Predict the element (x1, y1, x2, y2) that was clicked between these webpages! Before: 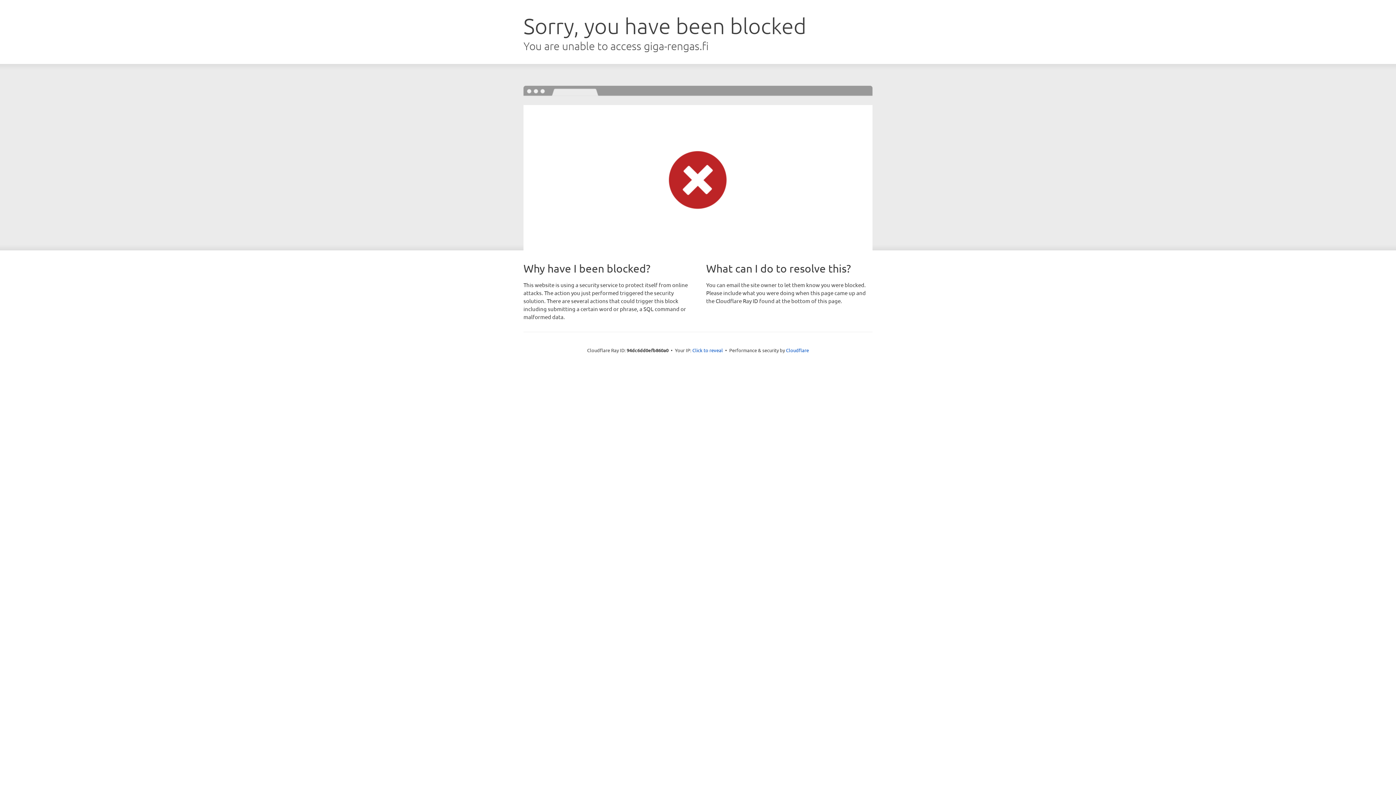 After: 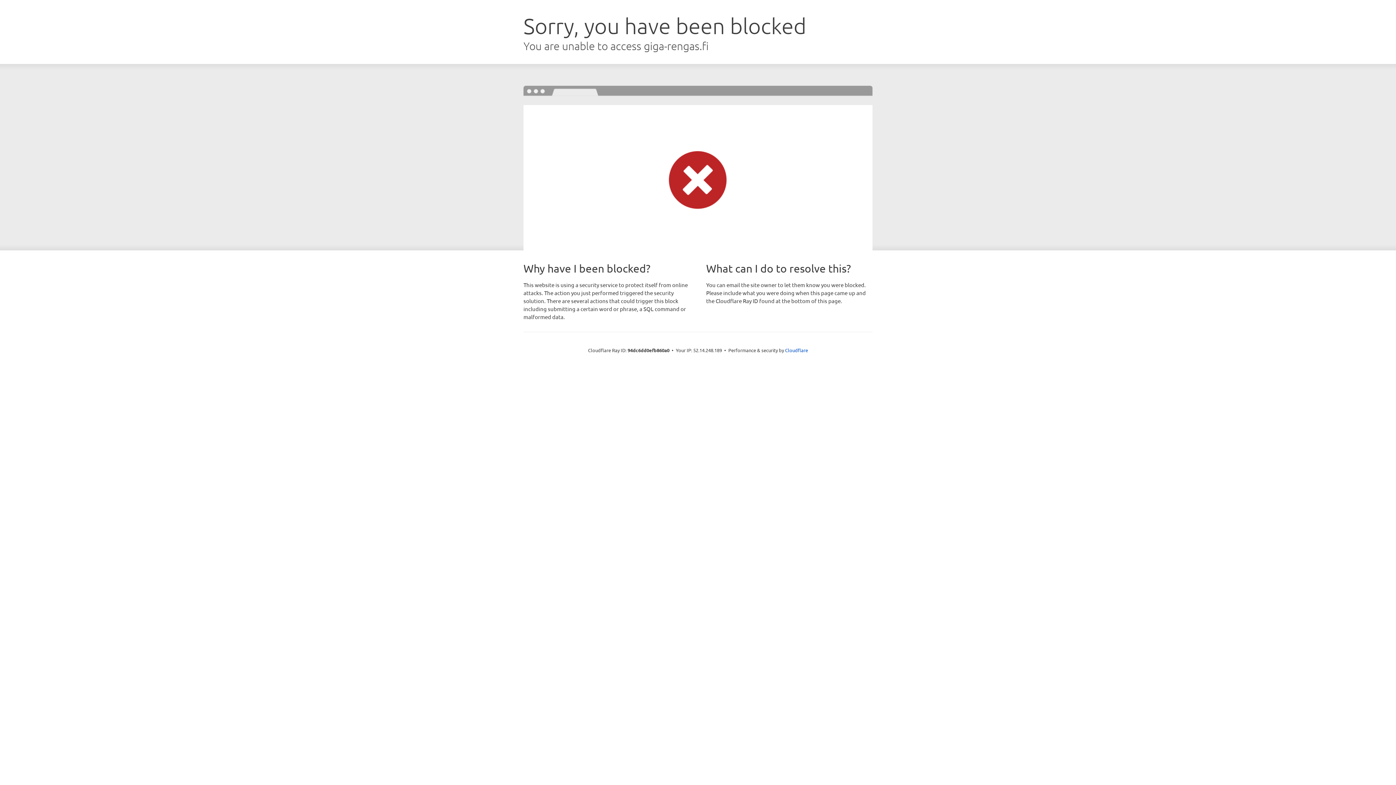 Action: bbox: (692, 346, 723, 353) label: Click to reveal